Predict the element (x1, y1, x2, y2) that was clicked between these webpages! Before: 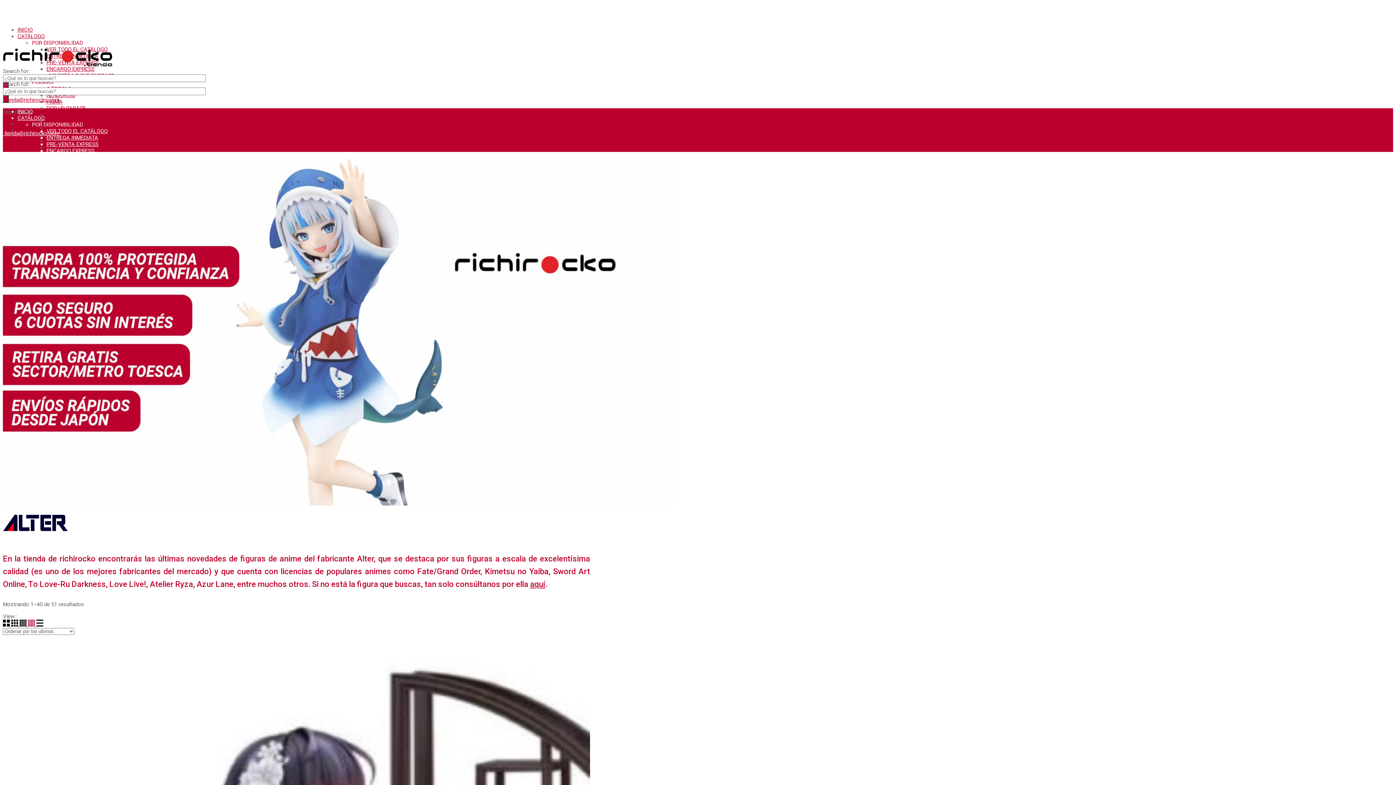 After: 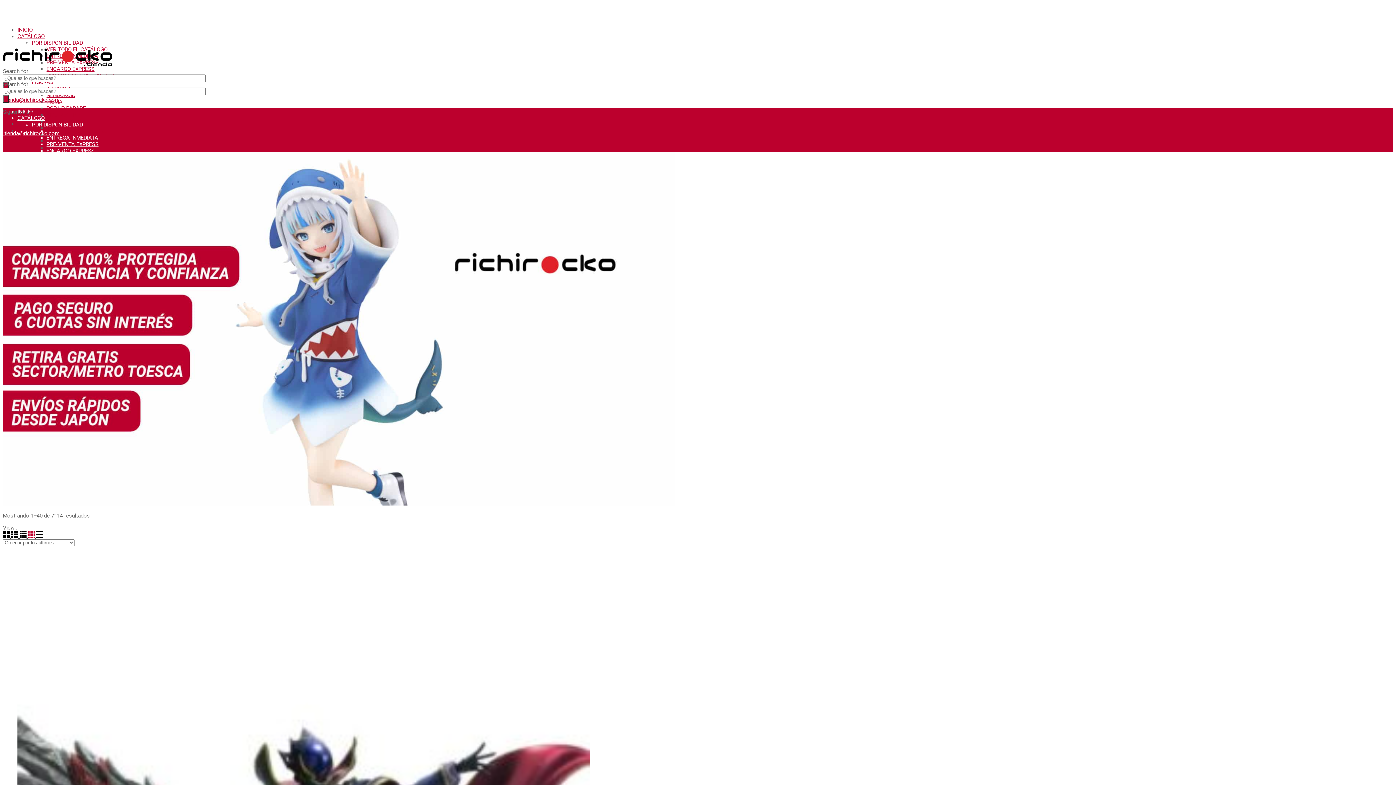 Action: bbox: (46, 128, 107, 134) label: VER TODO EL CATÁLOGO